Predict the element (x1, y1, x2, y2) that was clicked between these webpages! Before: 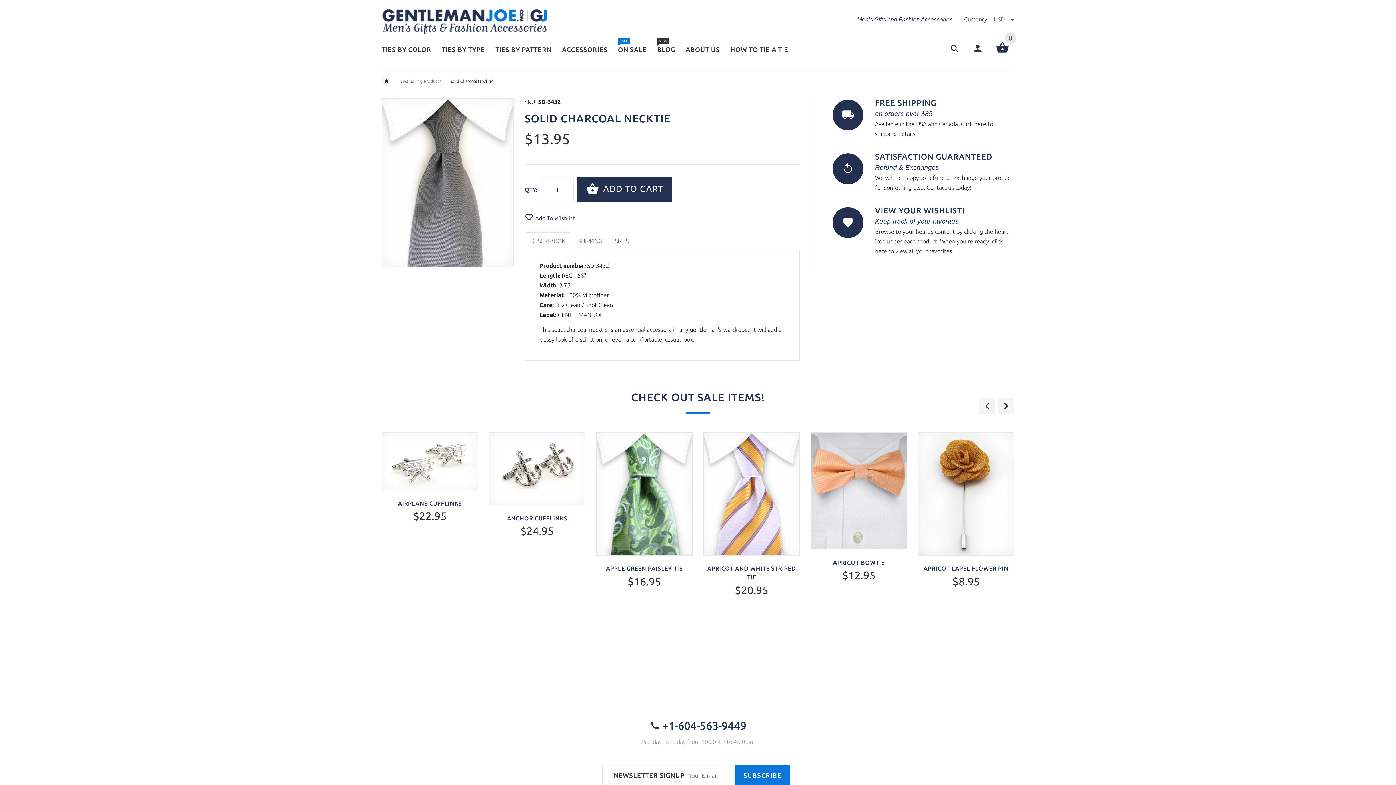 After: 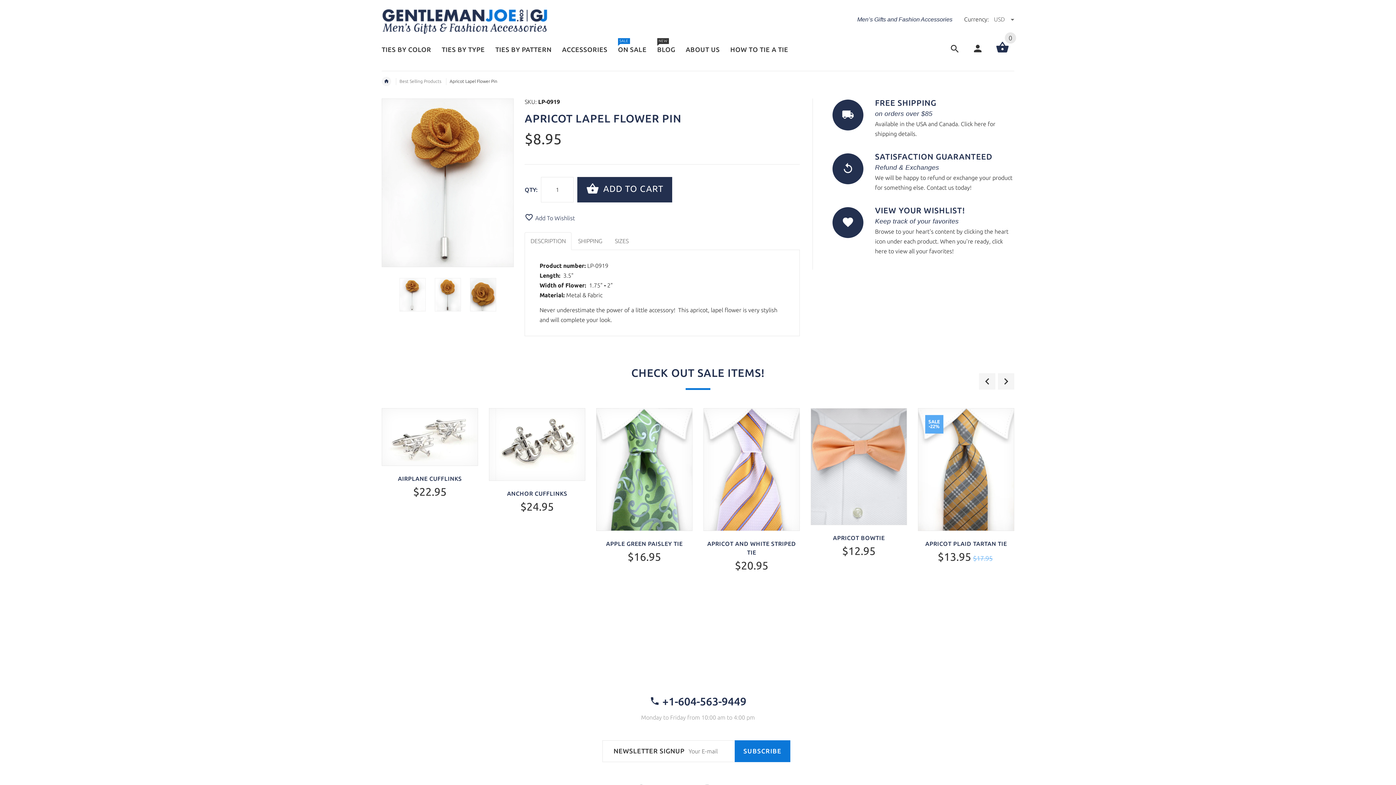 Action: bbox: (923, 565, 1008, 571) label: APRICOT LAPEL FLOWER PIN